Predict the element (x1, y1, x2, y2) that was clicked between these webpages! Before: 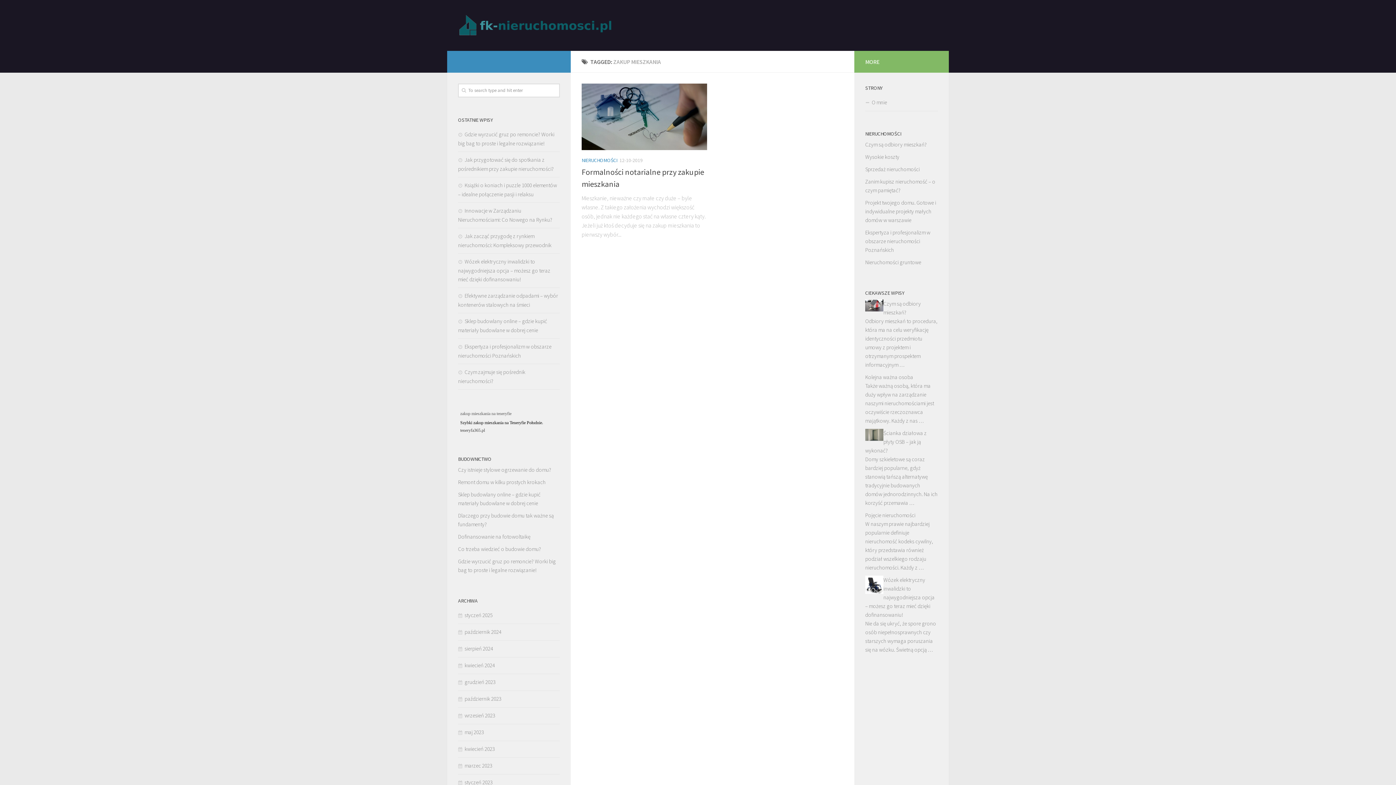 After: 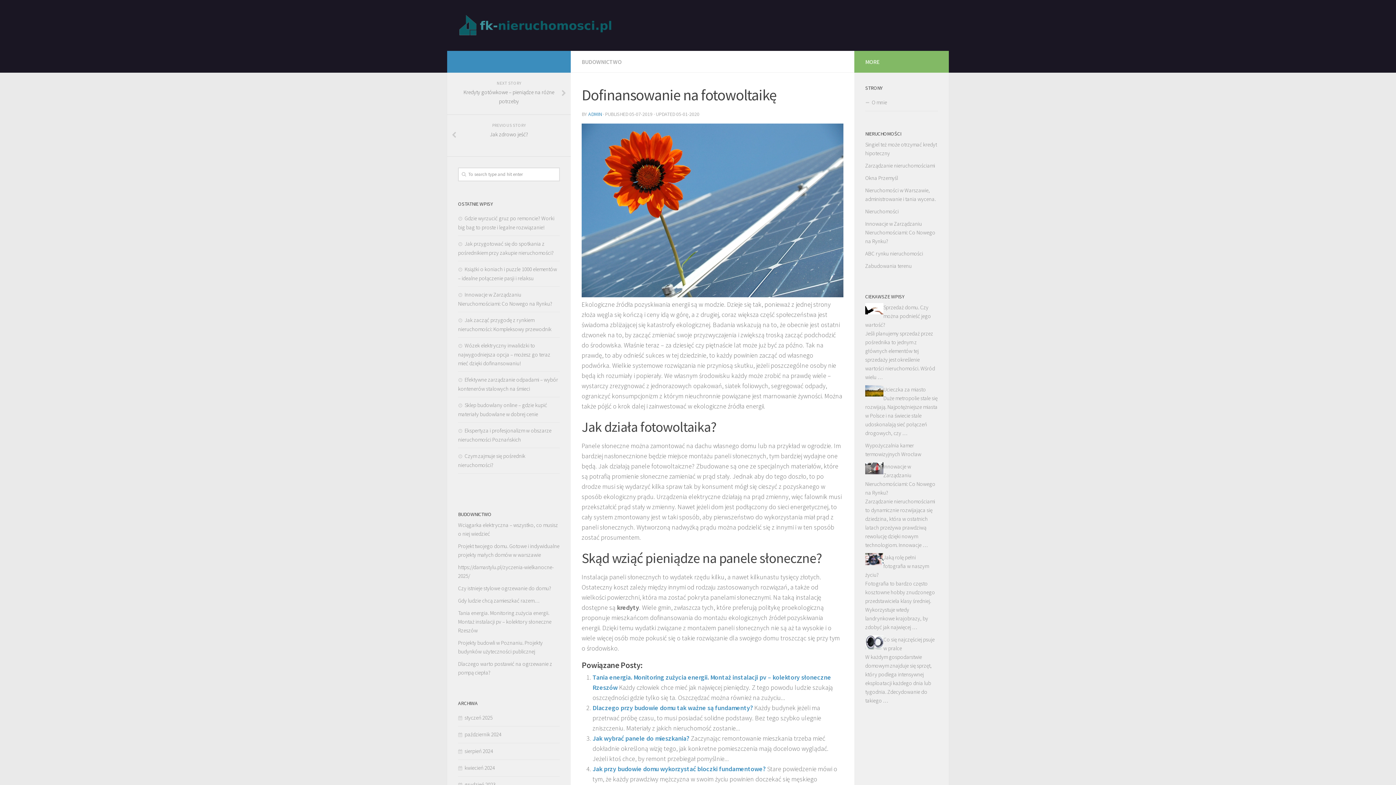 Action: bbox: (458, 533, 530, 540) label: Dofinansowanie na fotowoltaikę